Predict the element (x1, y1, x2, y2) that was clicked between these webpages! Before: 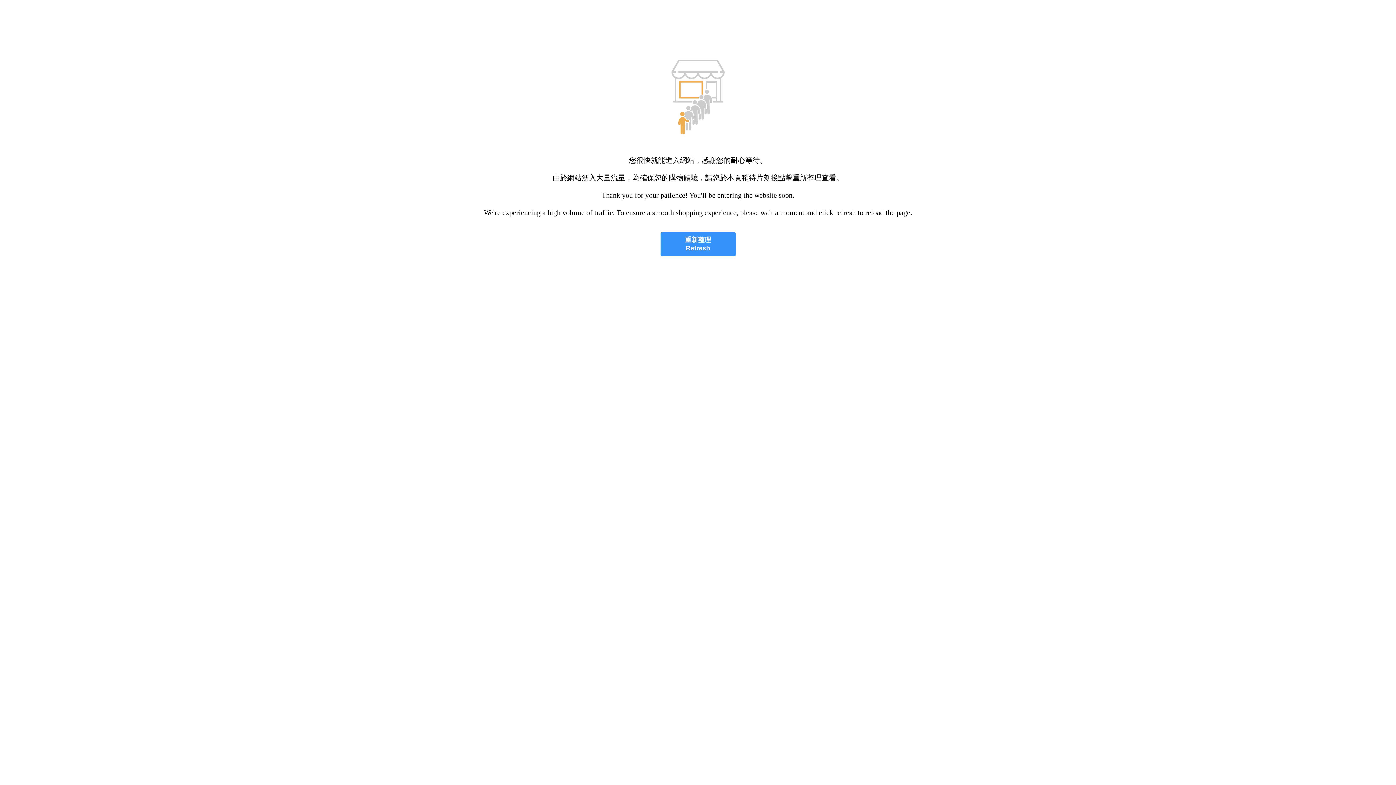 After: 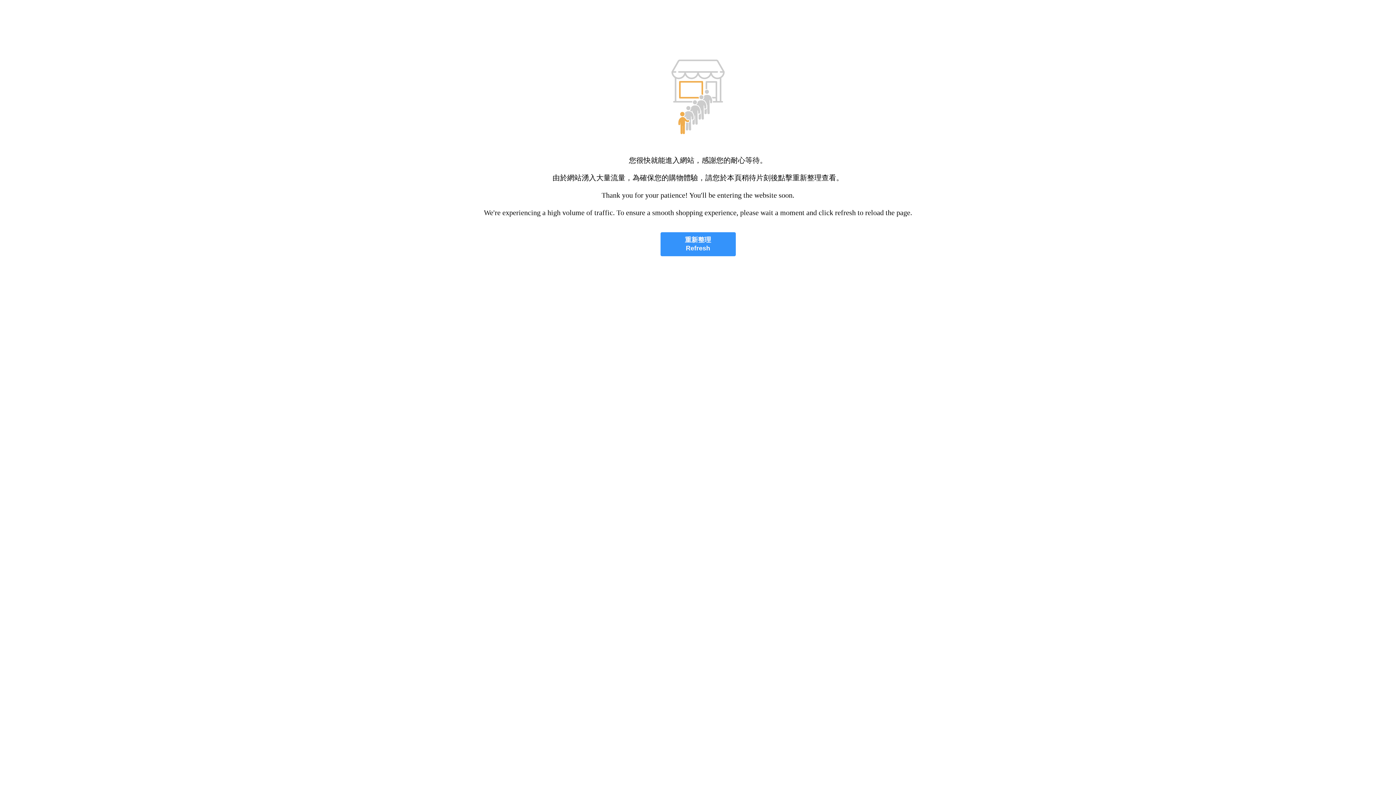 Action: label: 重新整理
Refresh bbox: (660, 232, 735, 256)